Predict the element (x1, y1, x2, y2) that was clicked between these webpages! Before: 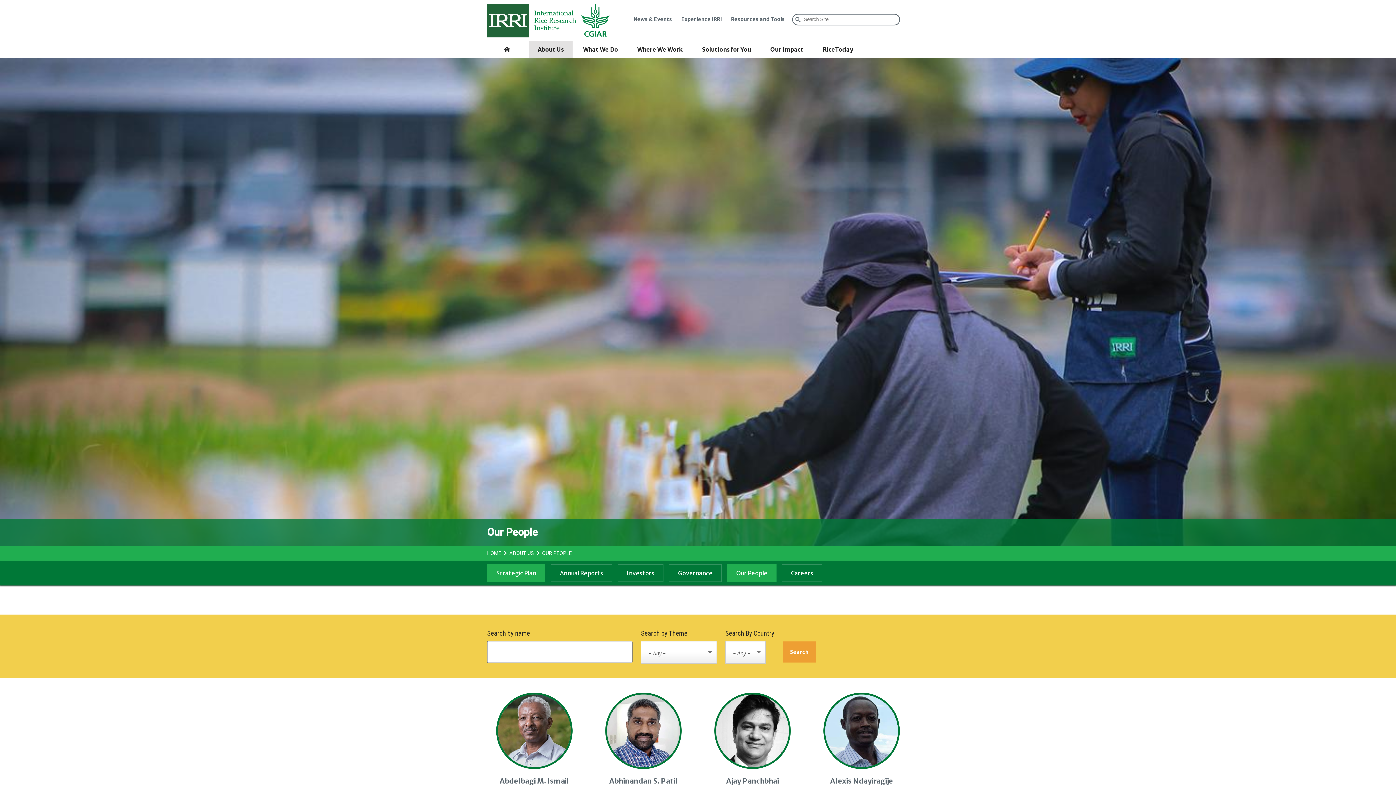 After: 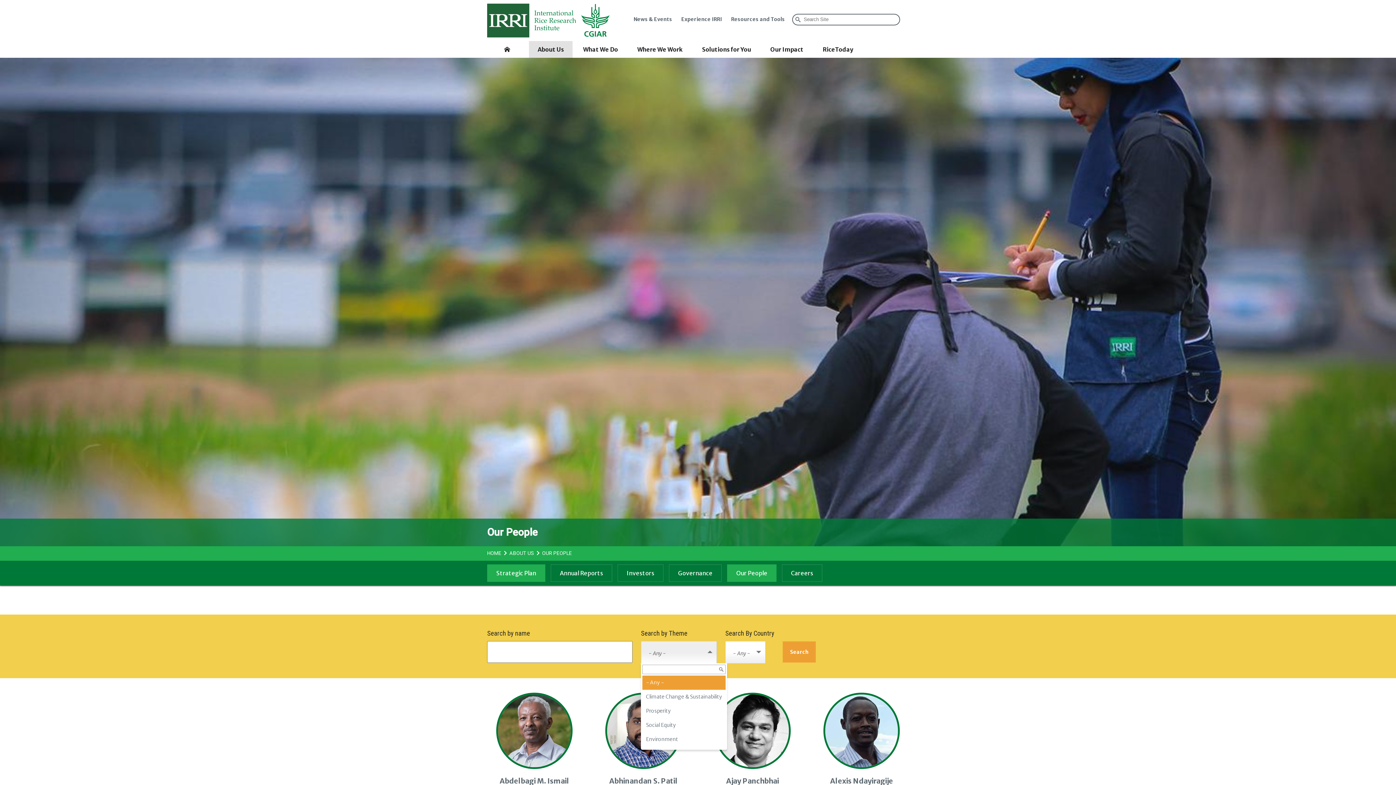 Action: bbox: (641, 641, 717, 664) label: - Any -